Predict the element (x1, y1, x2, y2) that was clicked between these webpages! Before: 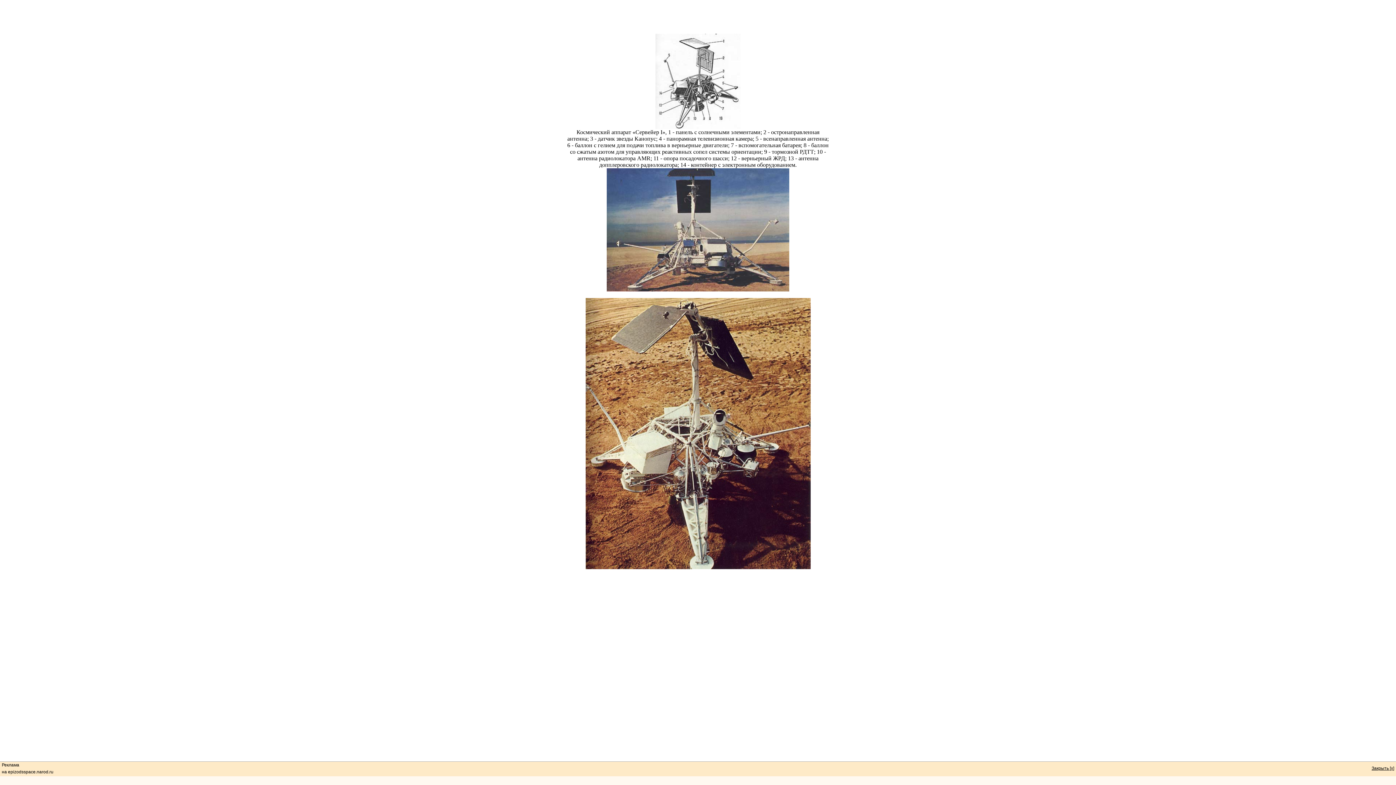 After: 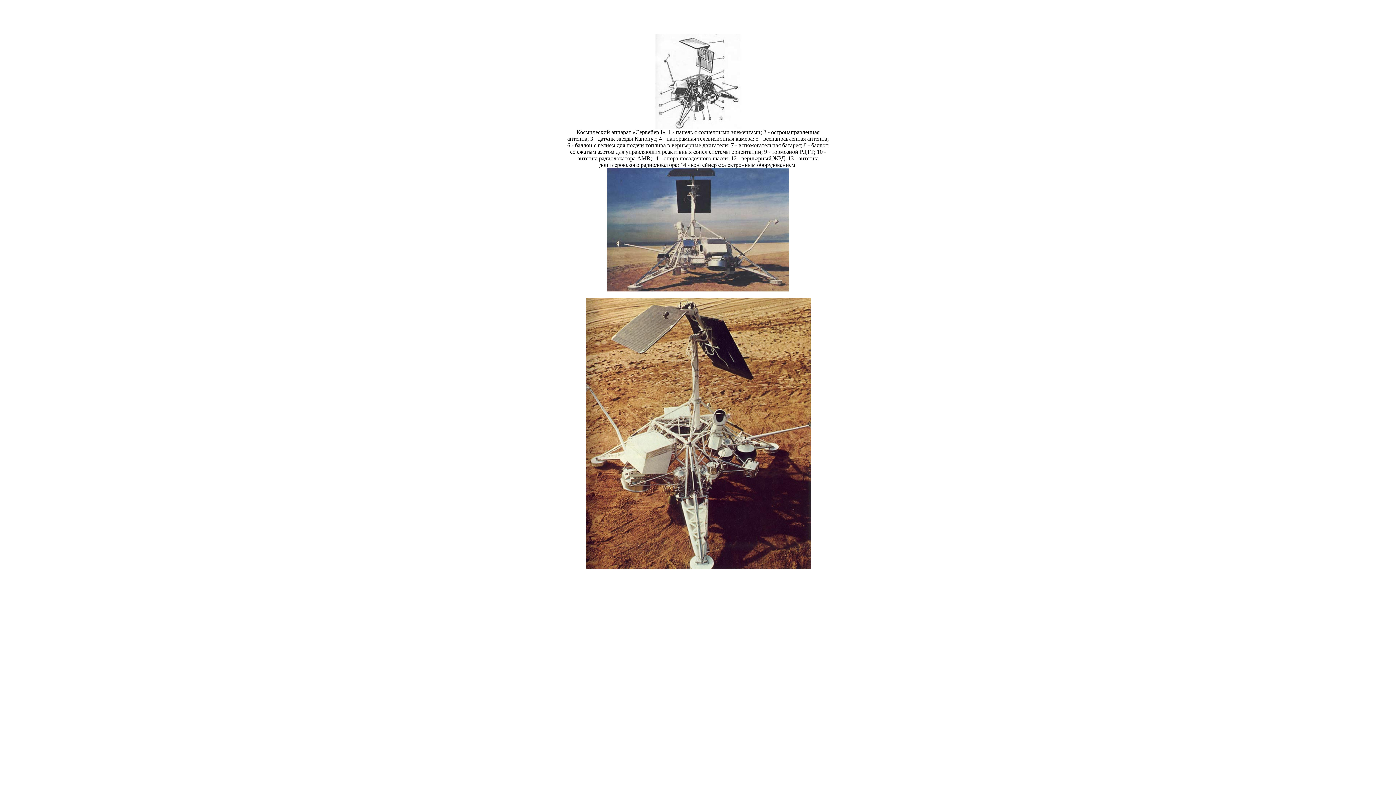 Action: bbox: (1372, 766, 1394, 771) label: Закрыть [x]